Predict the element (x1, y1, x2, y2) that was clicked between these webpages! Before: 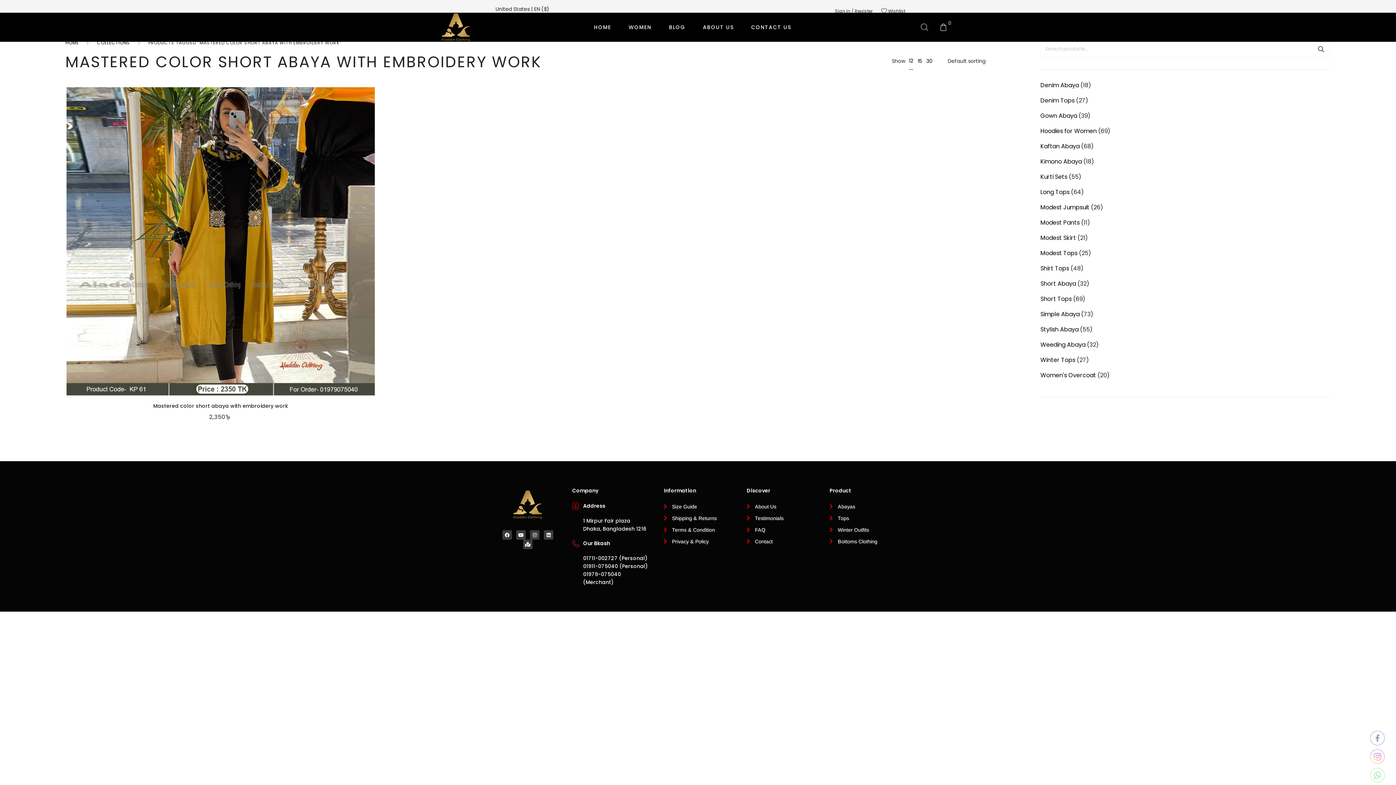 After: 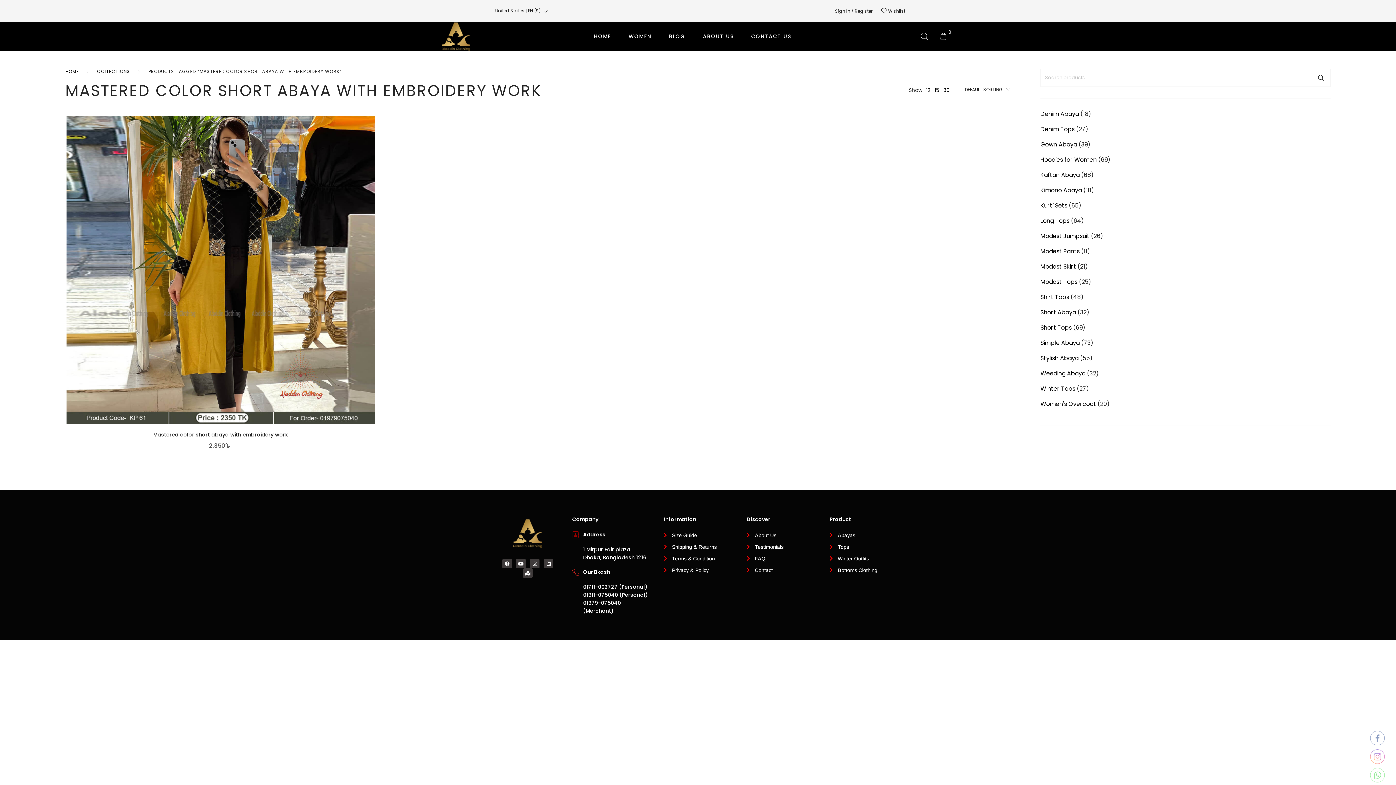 Action: bbox: (502, 530, 511, 540) label: Facebook